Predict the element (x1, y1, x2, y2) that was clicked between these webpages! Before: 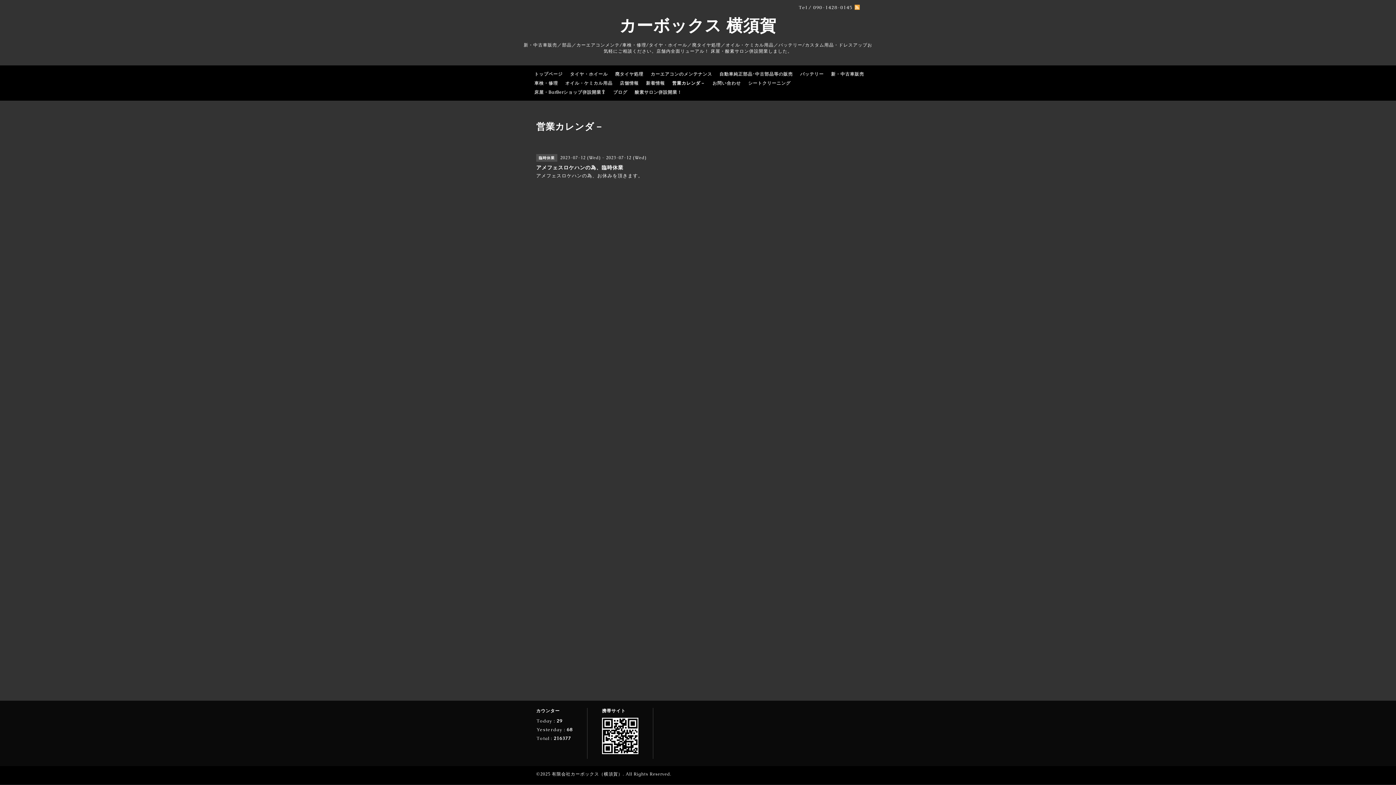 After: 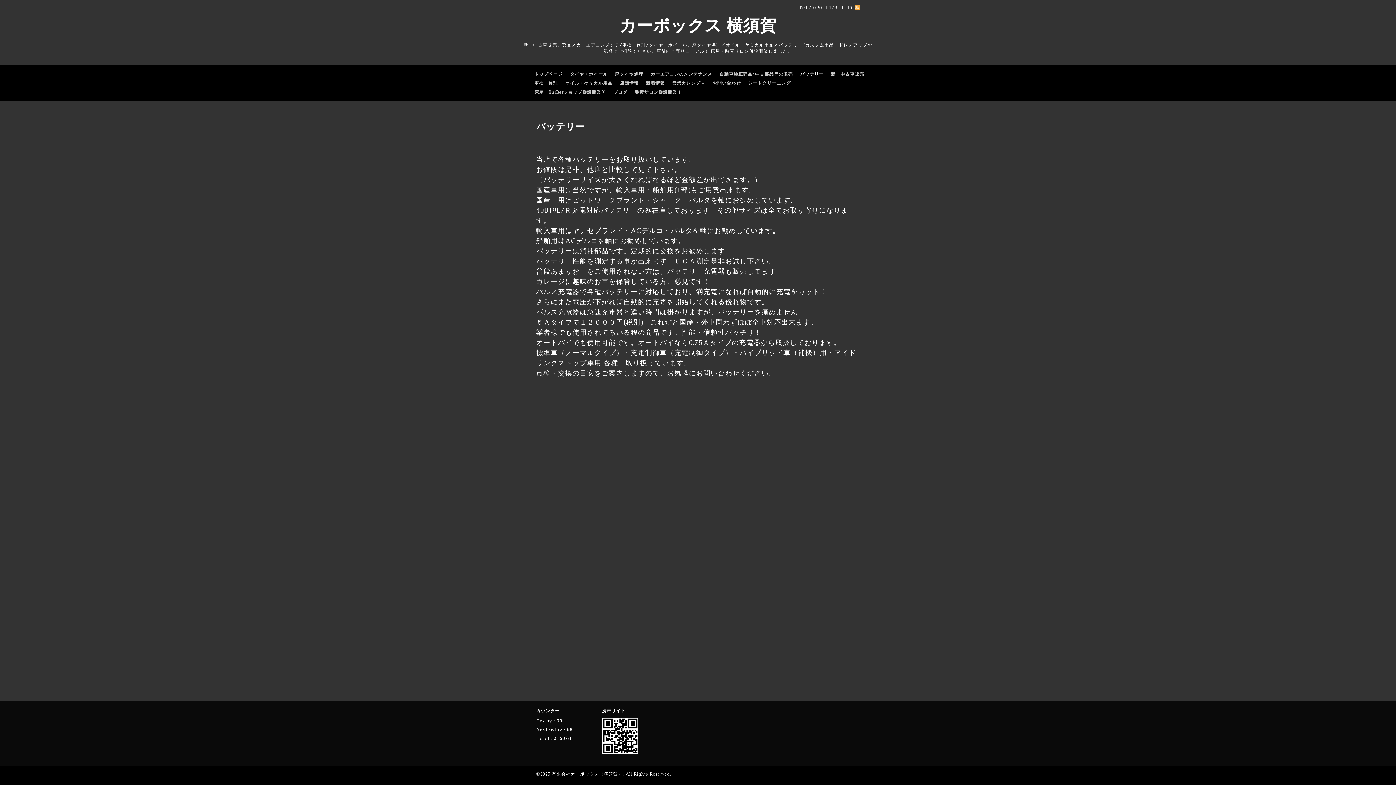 Action: bbox: (796, 69, 827, 78) label: バッテリー